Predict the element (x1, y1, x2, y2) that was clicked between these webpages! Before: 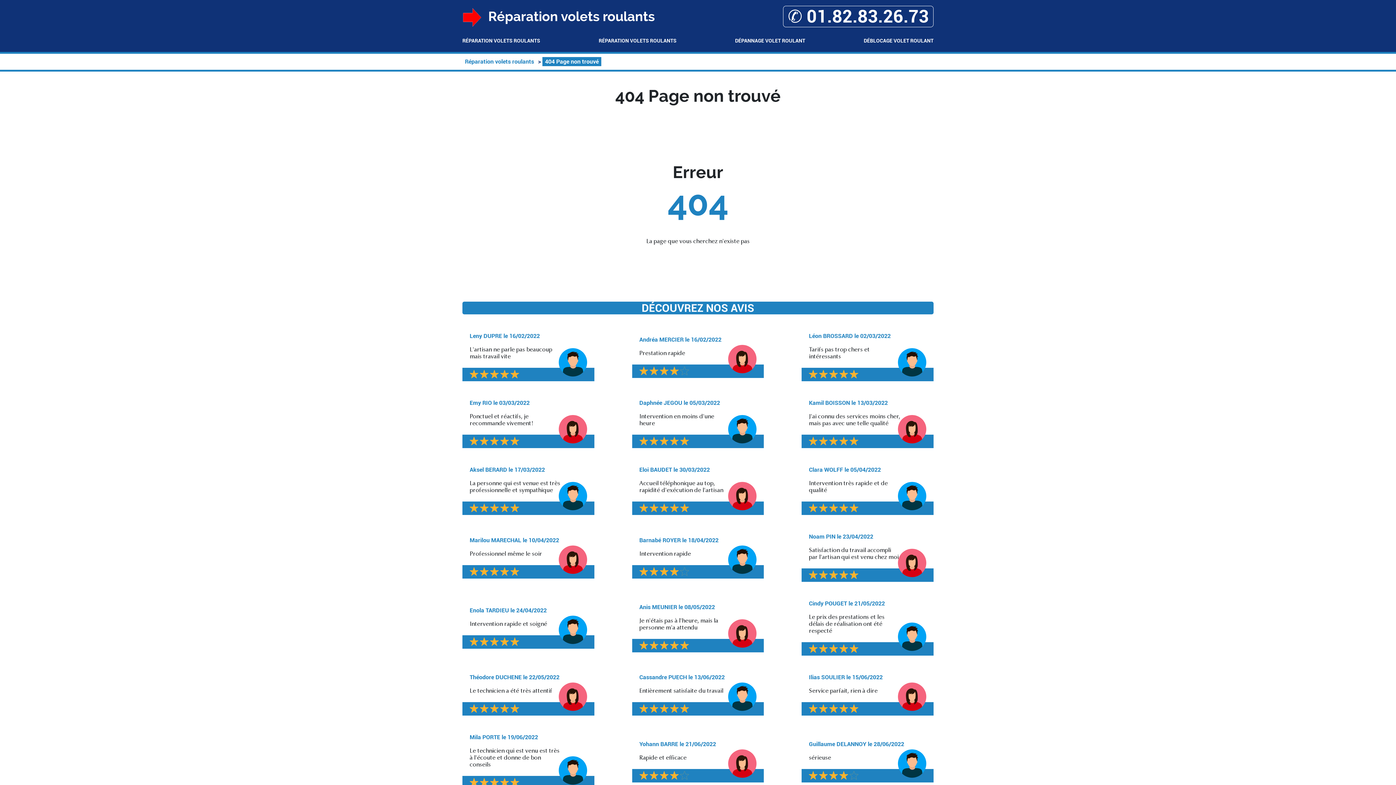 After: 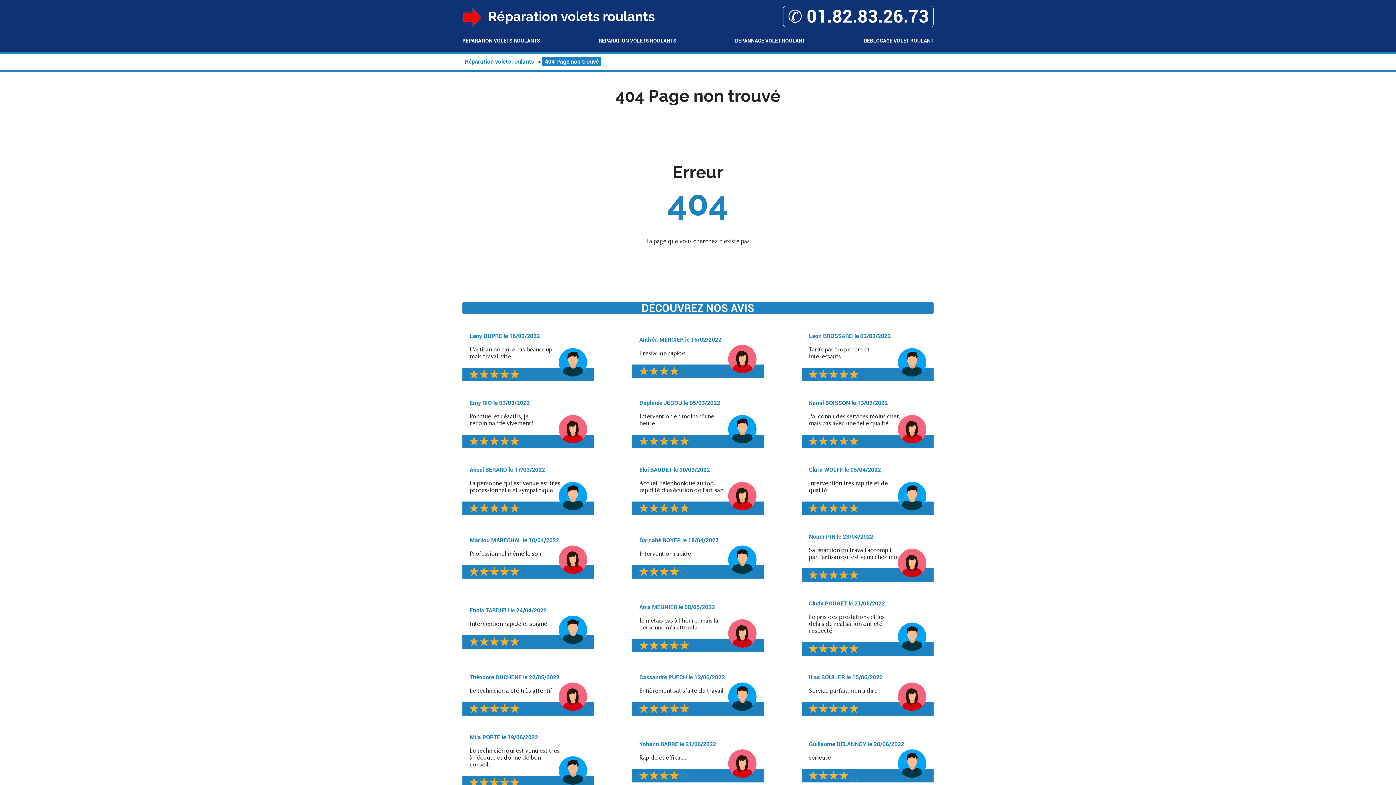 Action: label: 404 Page non trouvé bbox: (542, 57, 601, 66)